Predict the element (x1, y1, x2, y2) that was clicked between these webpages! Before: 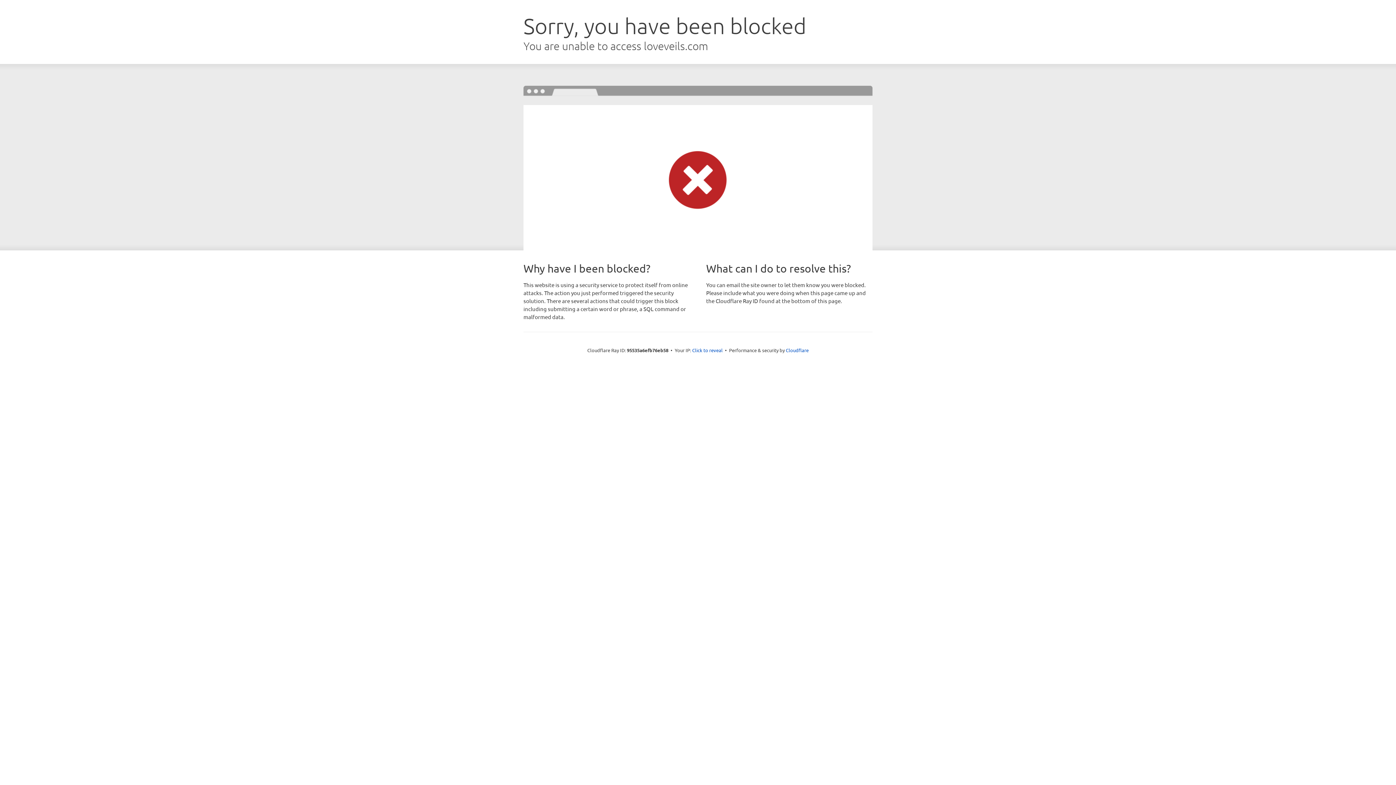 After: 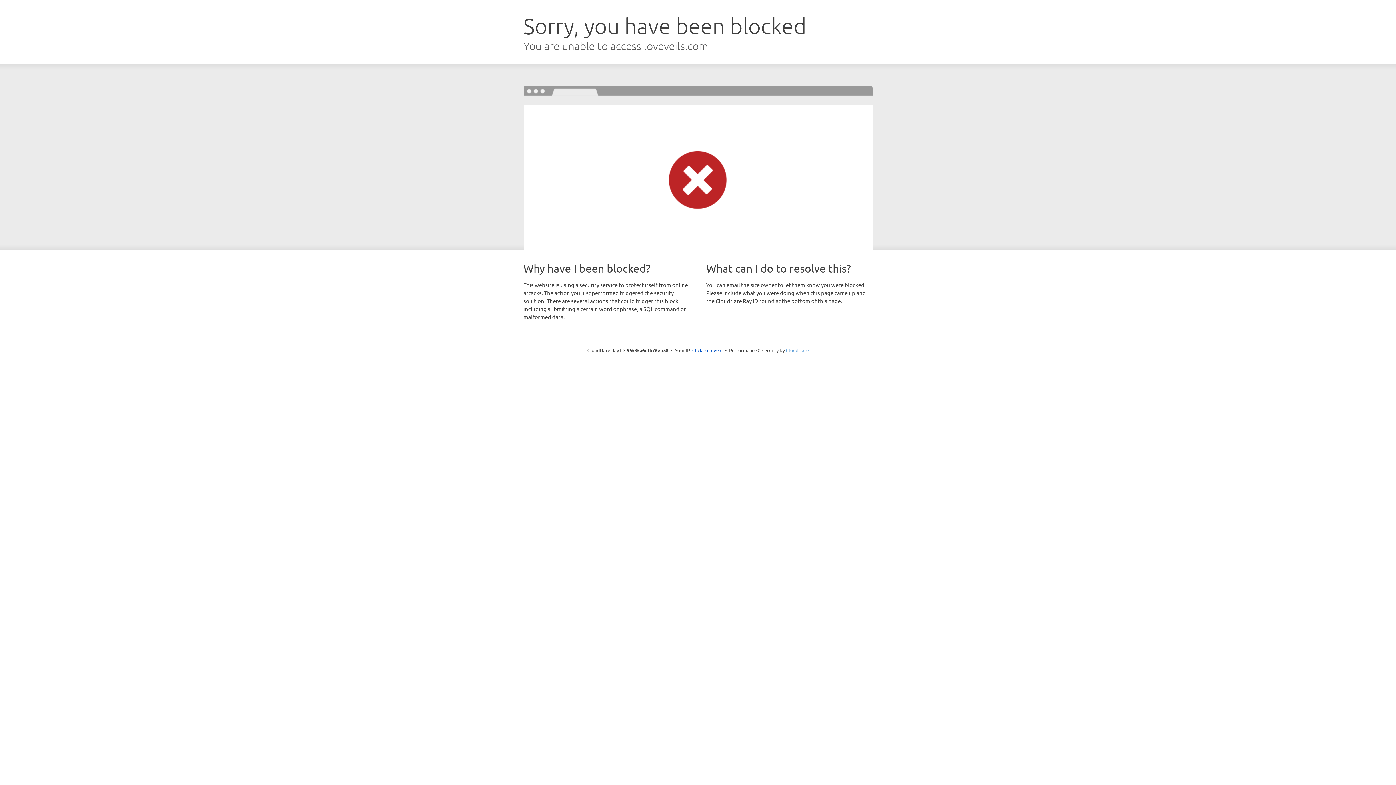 Action: bbox: (786, 347, 808, 353) label: Cloudflare